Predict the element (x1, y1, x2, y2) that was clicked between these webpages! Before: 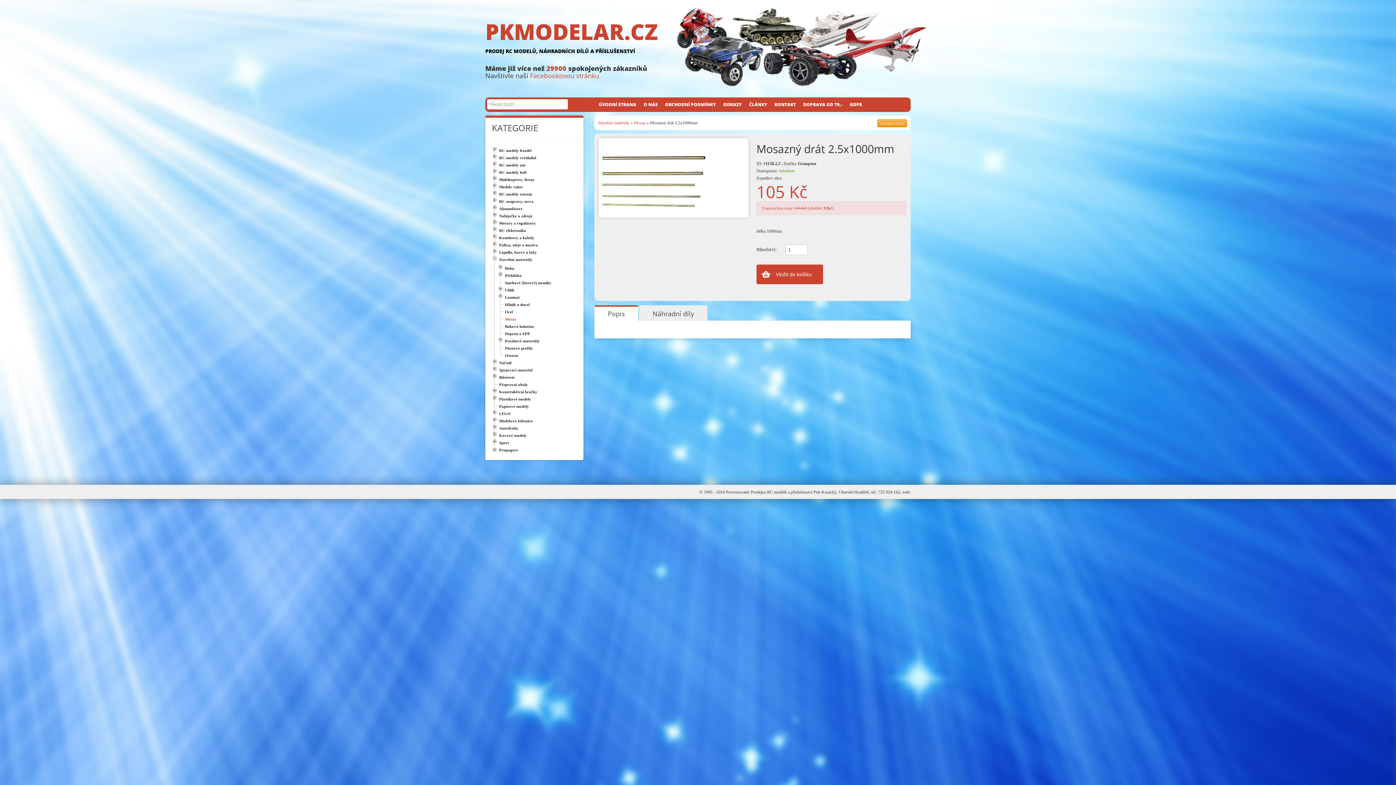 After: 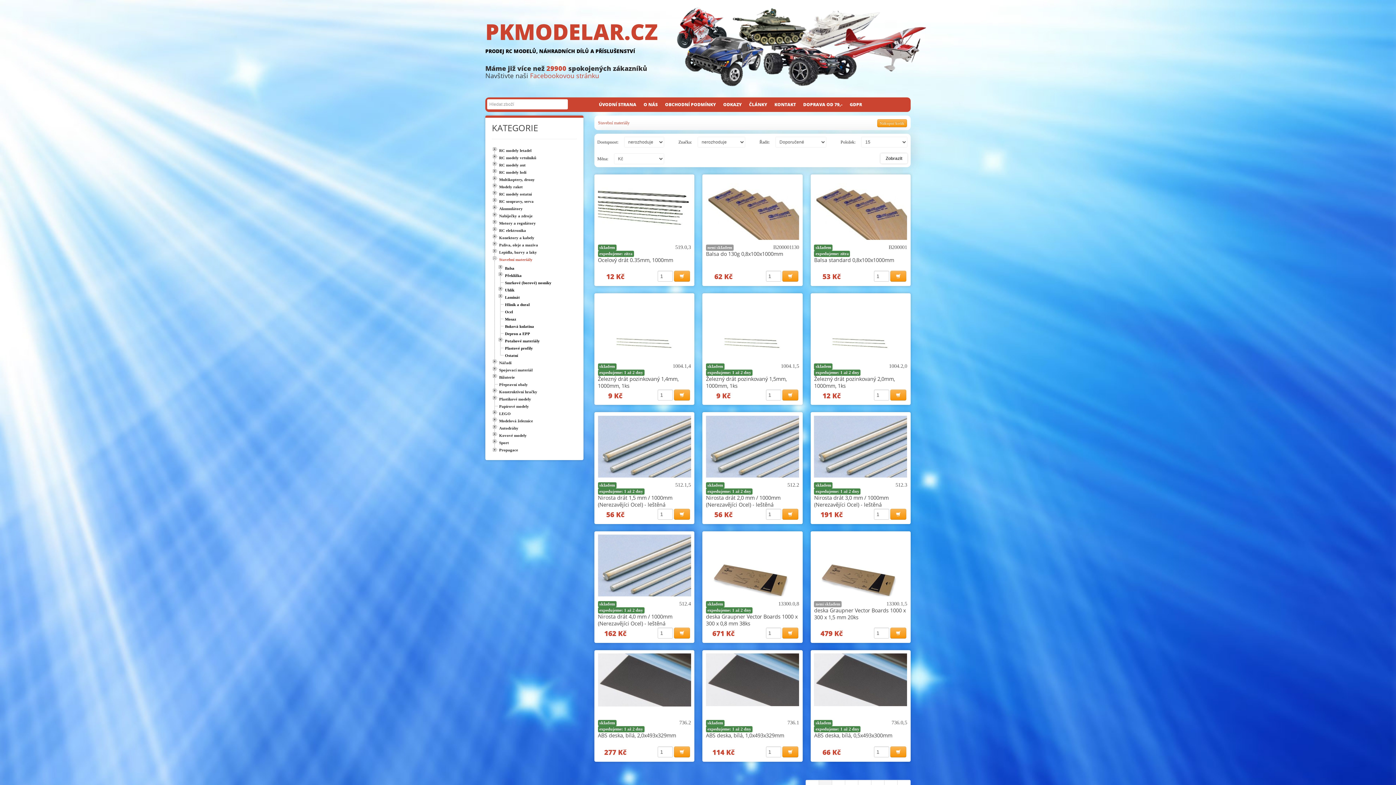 Action: bbox: (598, 120, 629, 125) label: Stavební materiály